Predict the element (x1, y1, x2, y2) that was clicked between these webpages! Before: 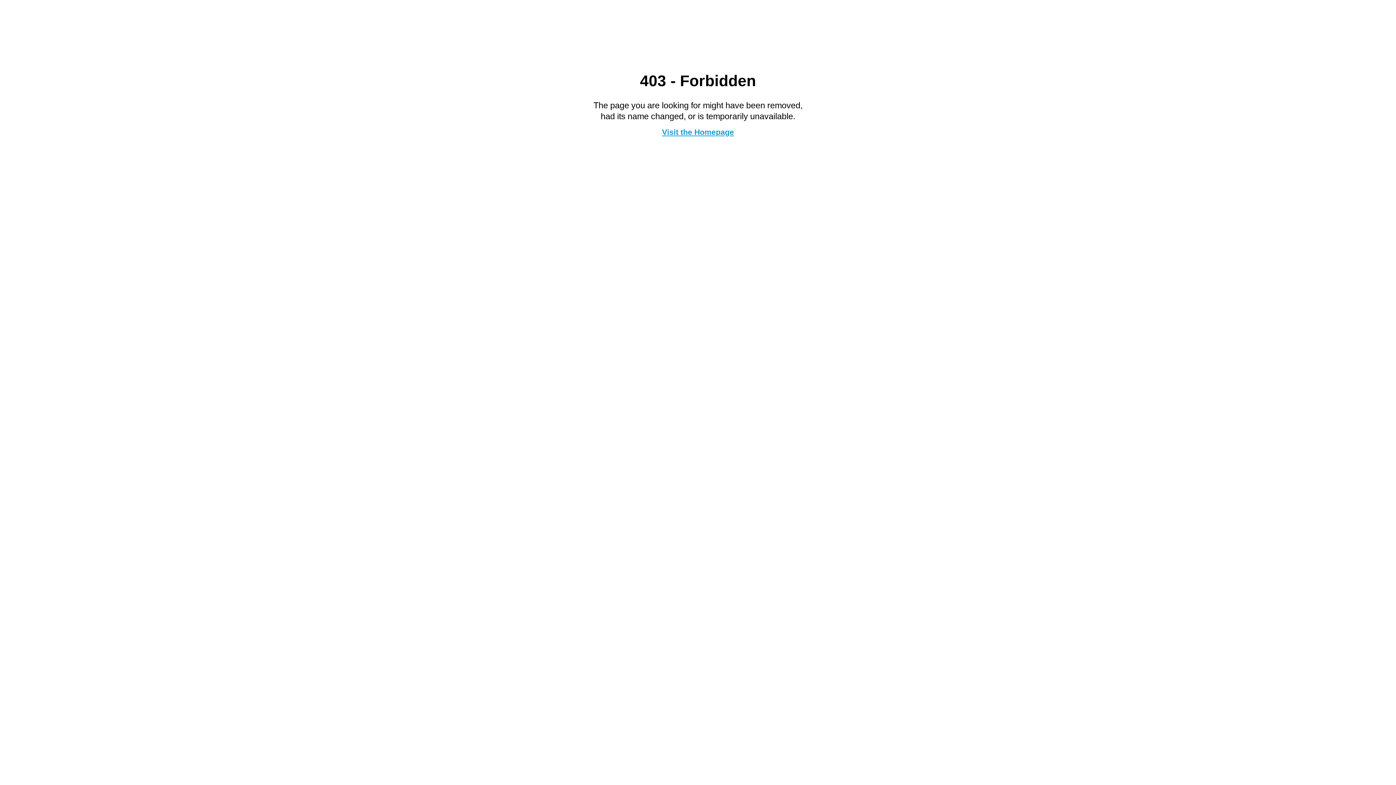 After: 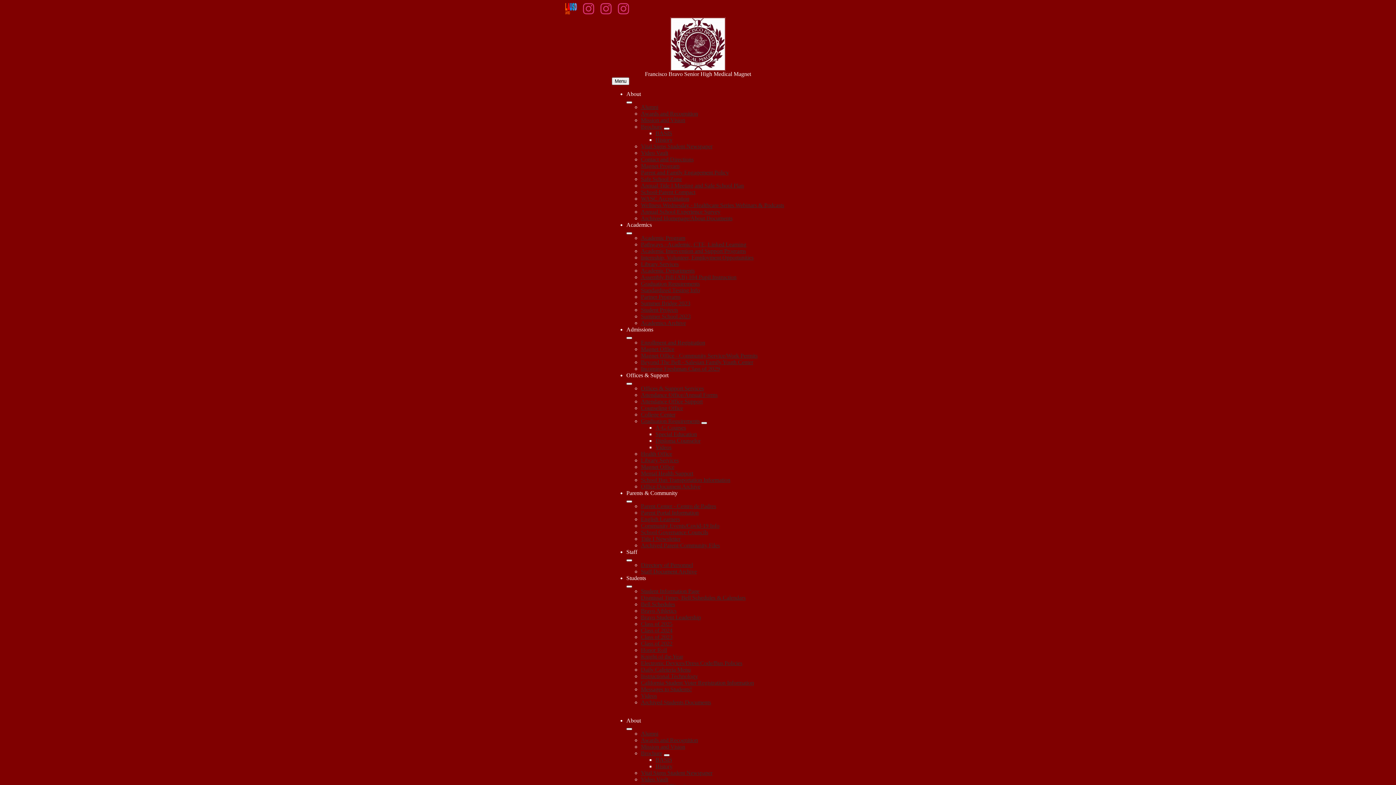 Action: label: Visit the Homepage bbox: (662, 127, 734, 136)